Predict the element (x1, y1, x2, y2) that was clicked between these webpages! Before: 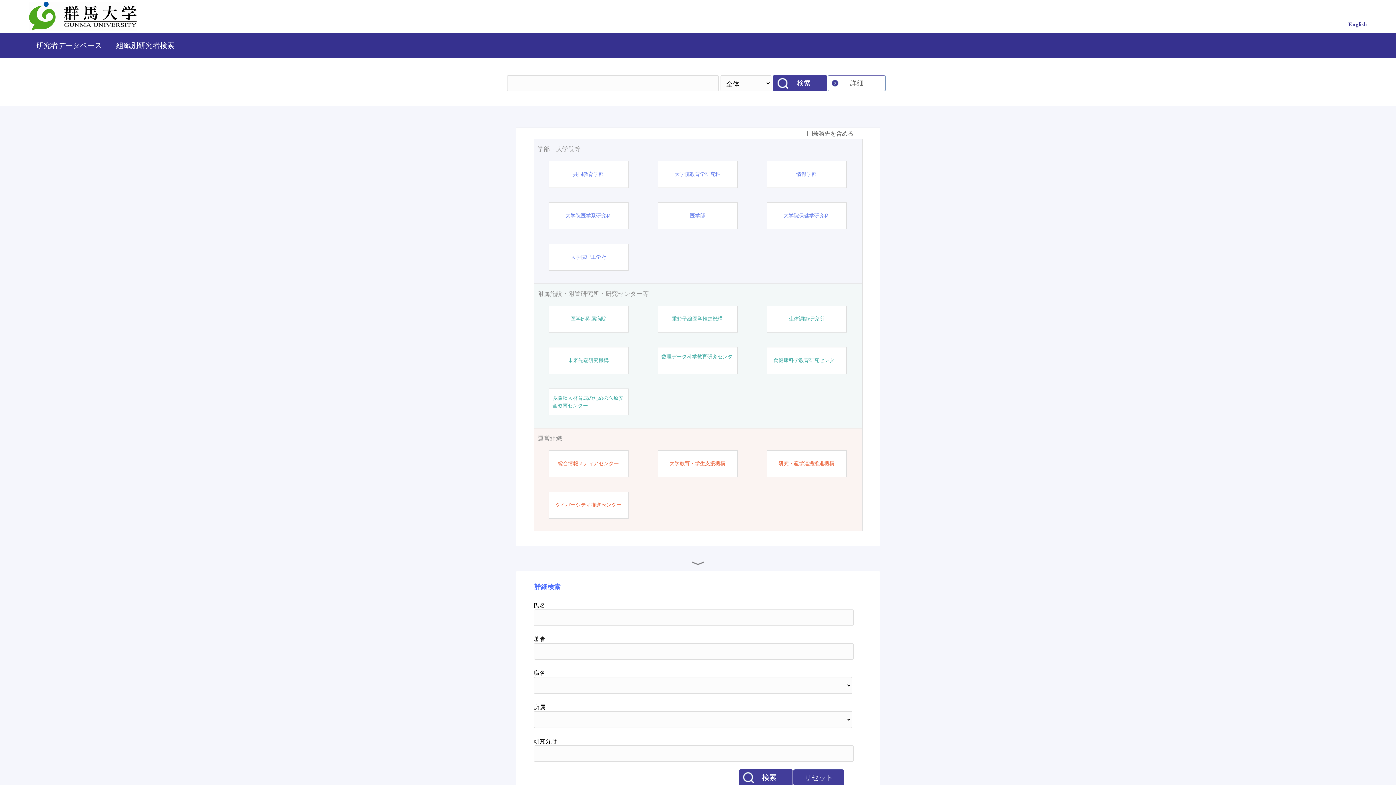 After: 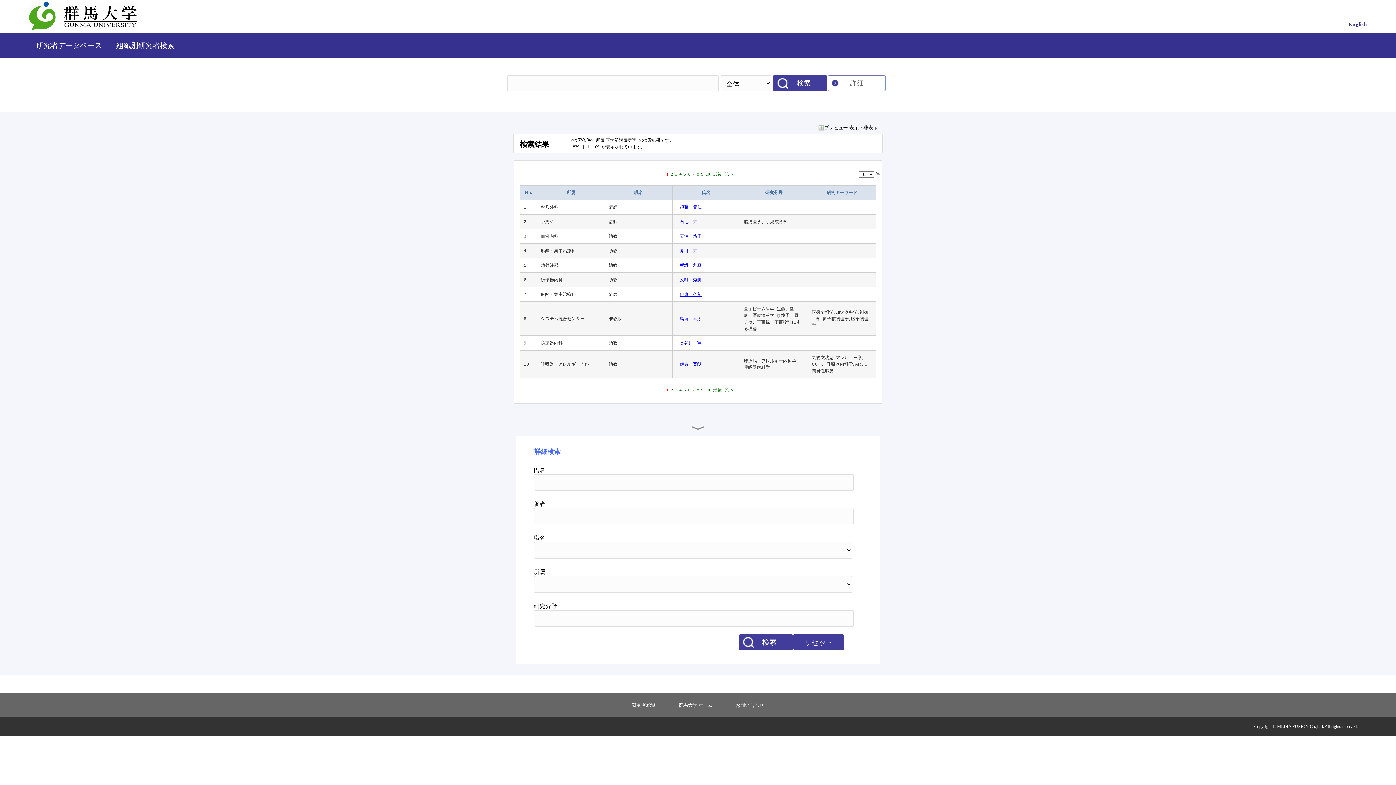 Action: label: 医学部附属病院 bbox: (570, 315, 606, 322)